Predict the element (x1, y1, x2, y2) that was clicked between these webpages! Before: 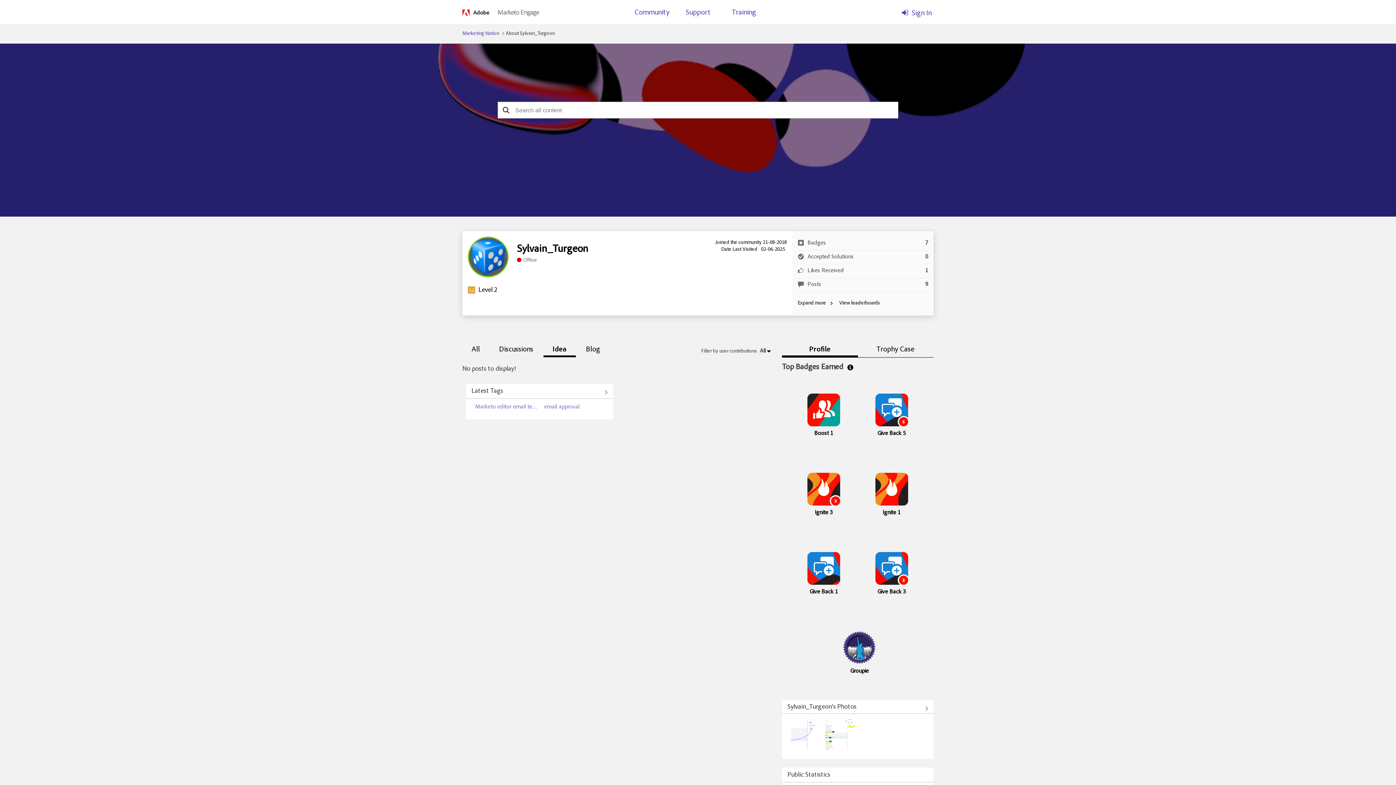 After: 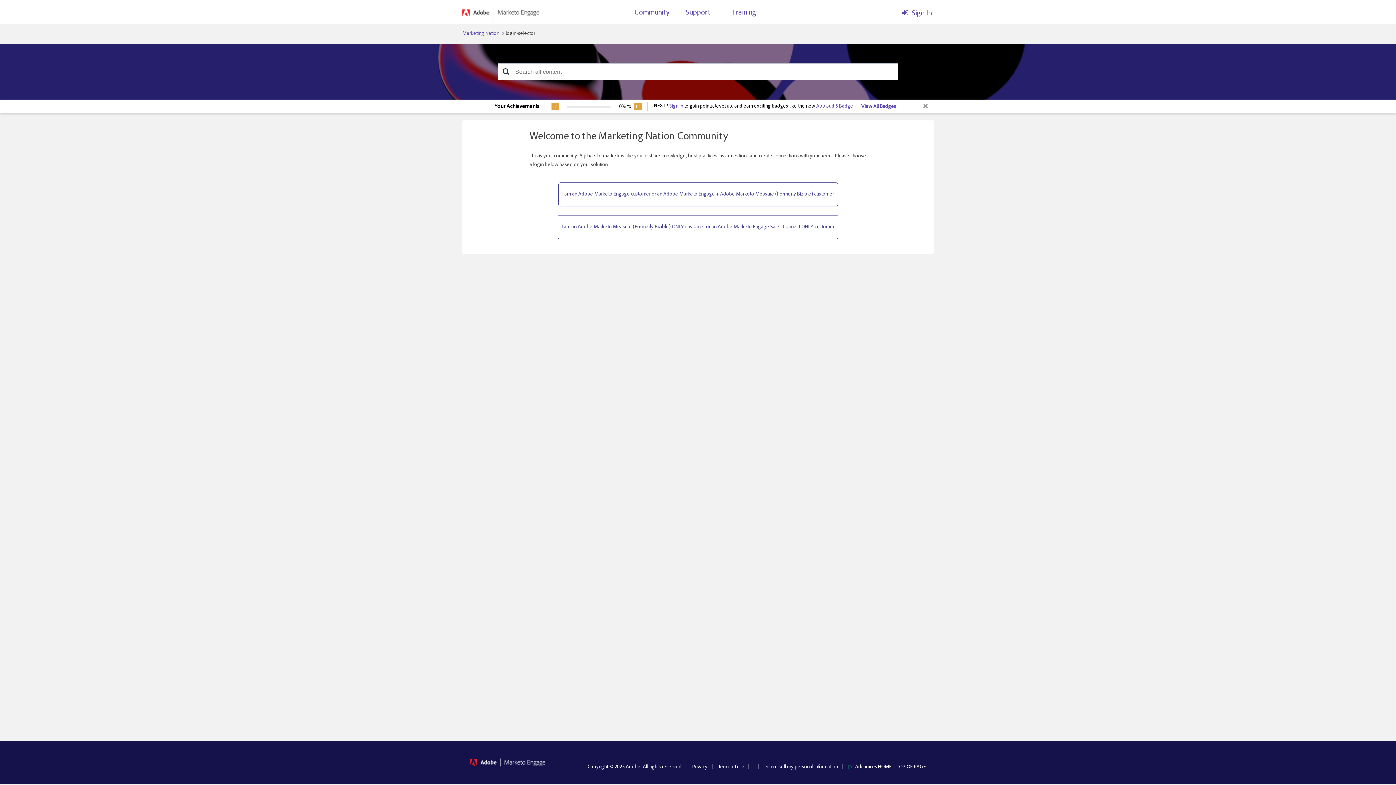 Action: bbox: (817, 5, 932, 17) label: Sign In